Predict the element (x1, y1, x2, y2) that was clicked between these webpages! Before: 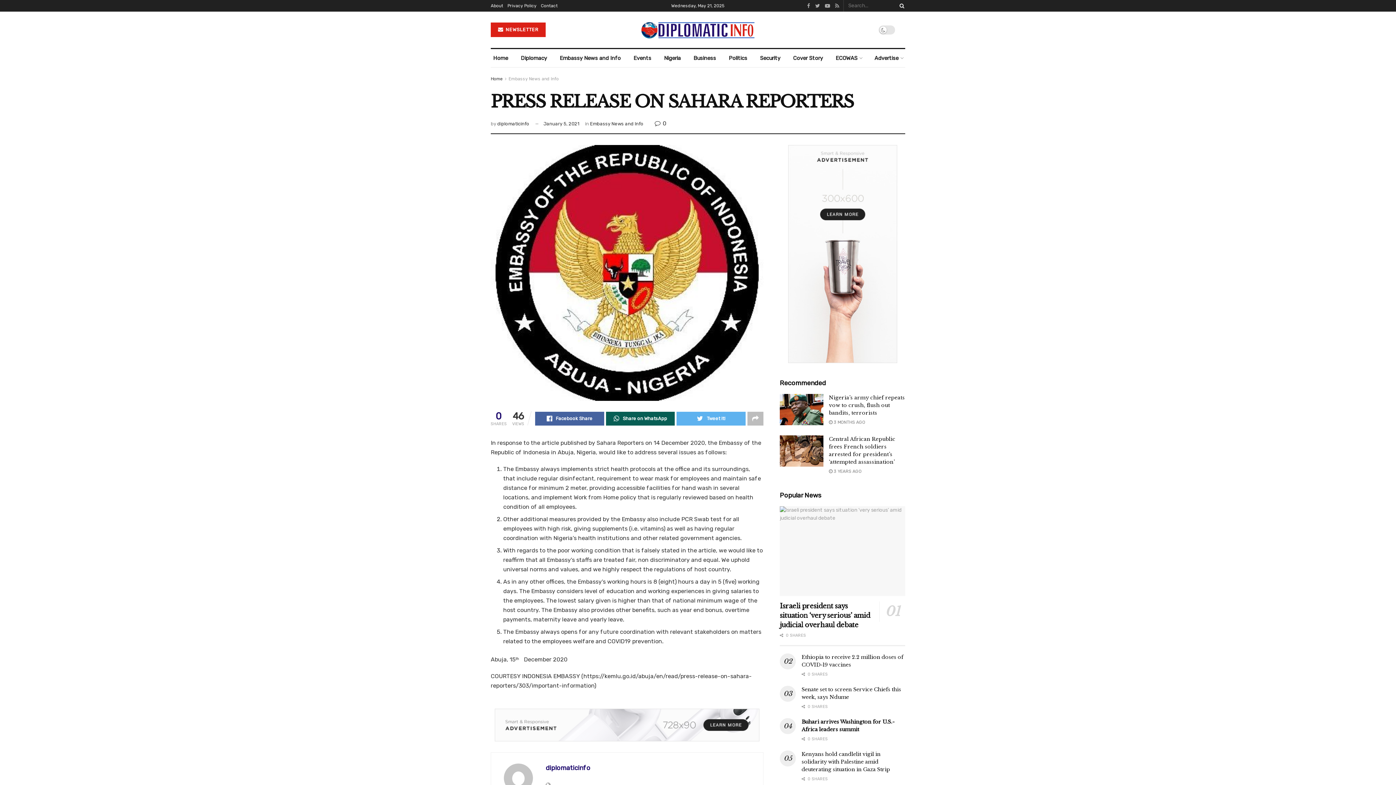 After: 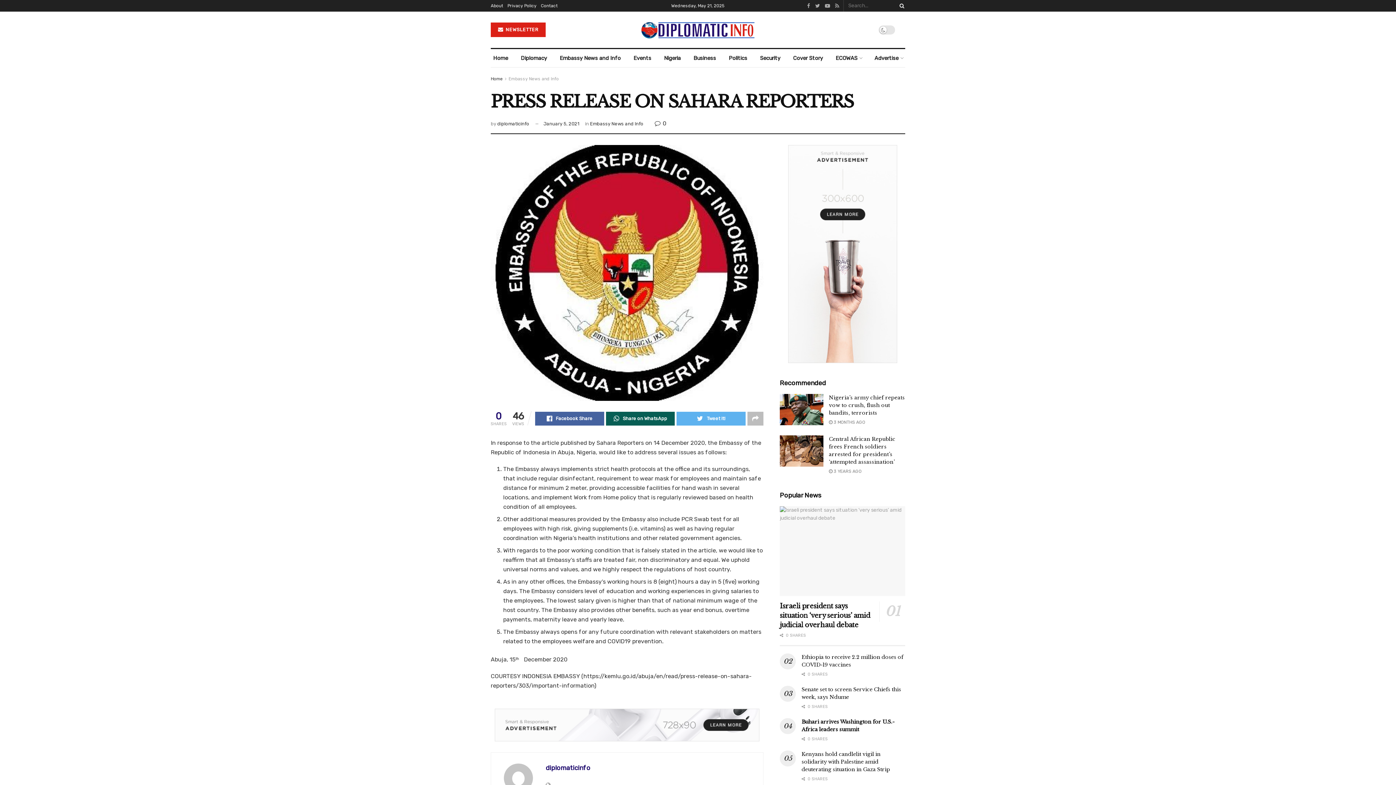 Action: bbox: (780, 145, 905, 363)